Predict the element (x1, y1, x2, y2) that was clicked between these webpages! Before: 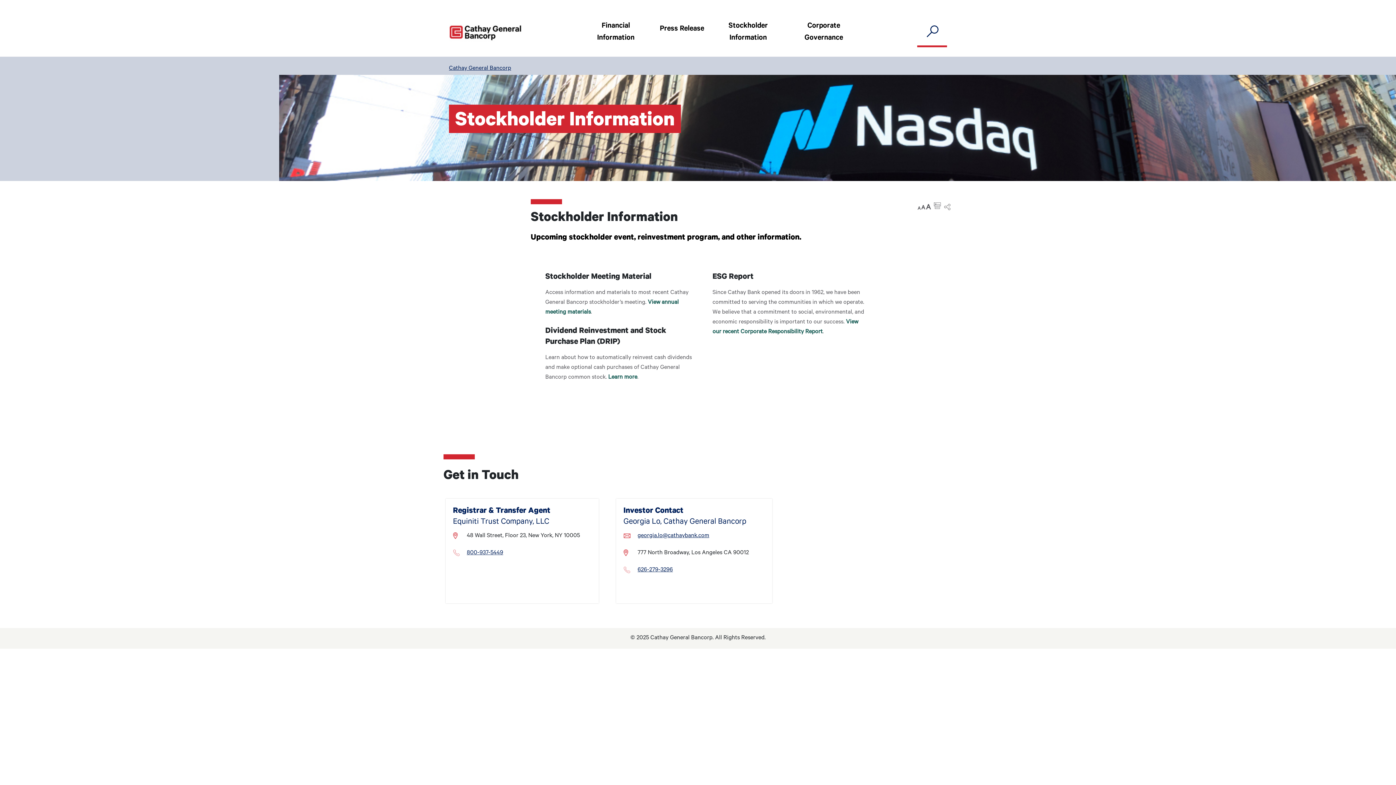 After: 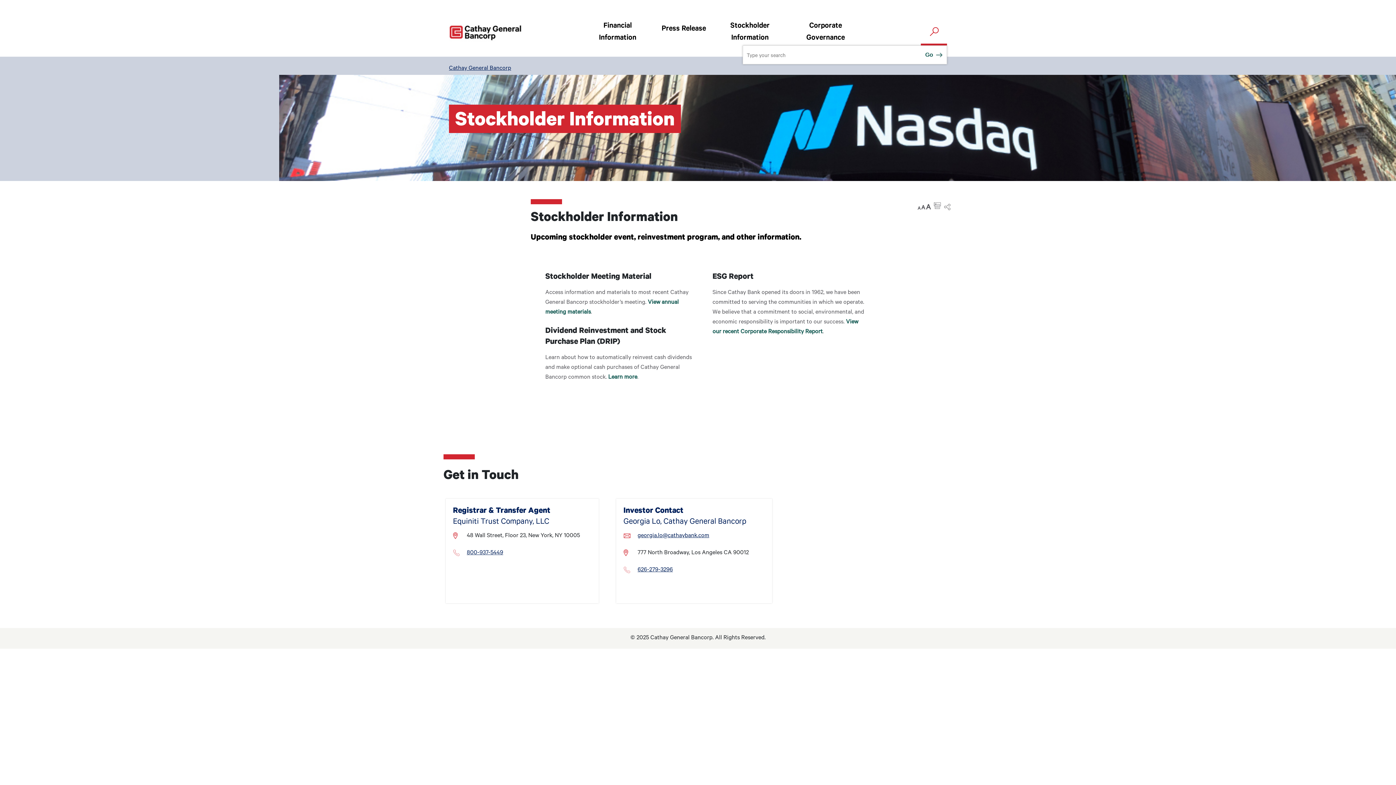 Action: label: search bbox: (925, 24, 939, 39)